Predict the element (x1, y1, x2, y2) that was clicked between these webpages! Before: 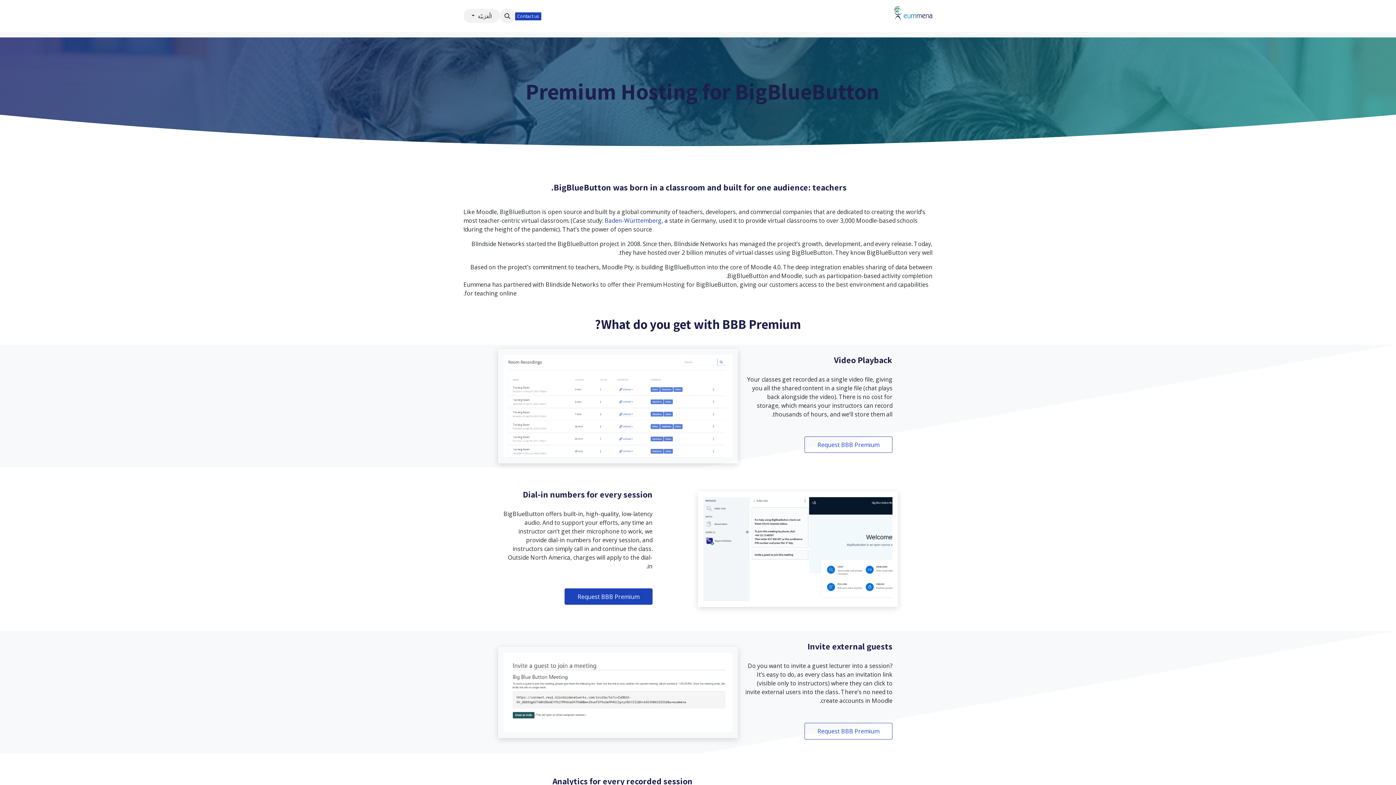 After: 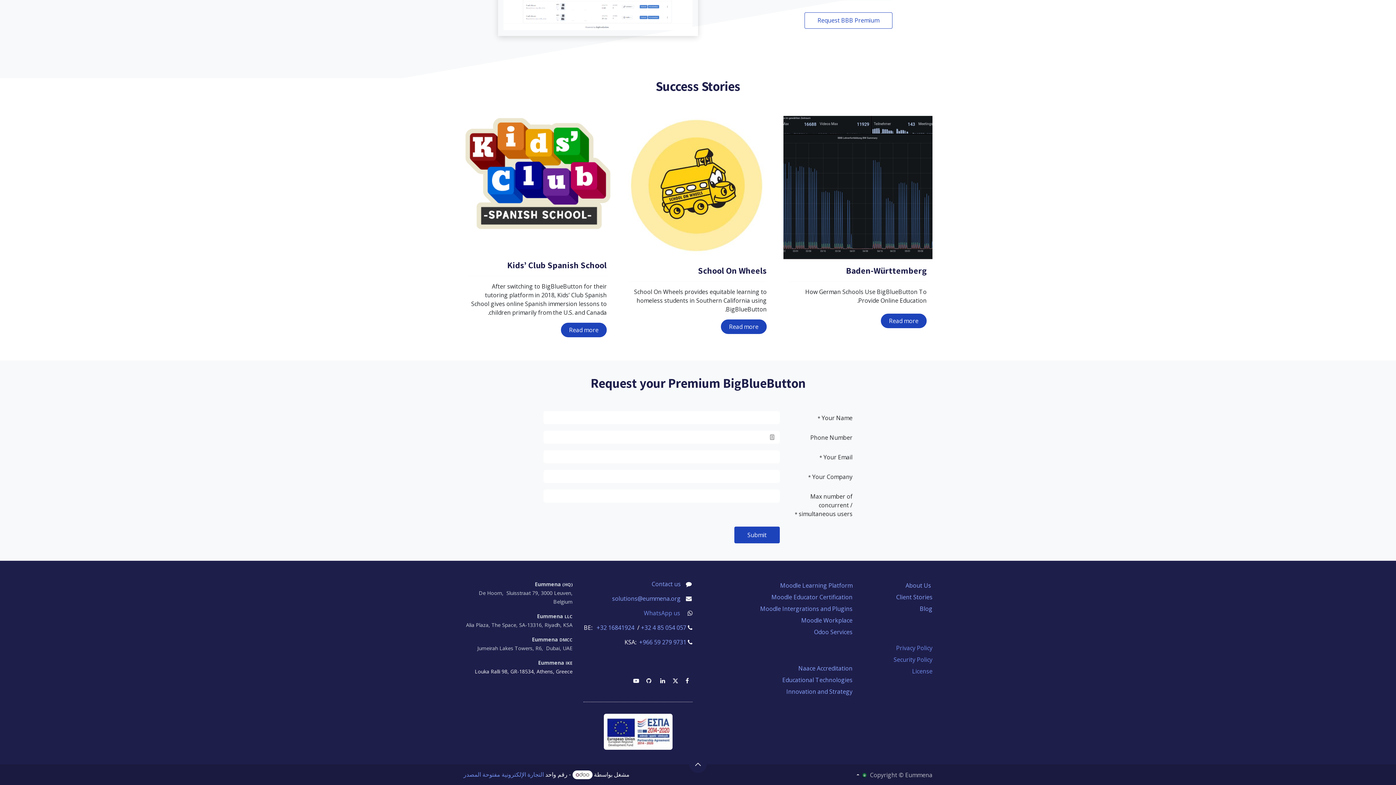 Action: bbox: (804, 723, 892, 739) label: Request BBB Premium